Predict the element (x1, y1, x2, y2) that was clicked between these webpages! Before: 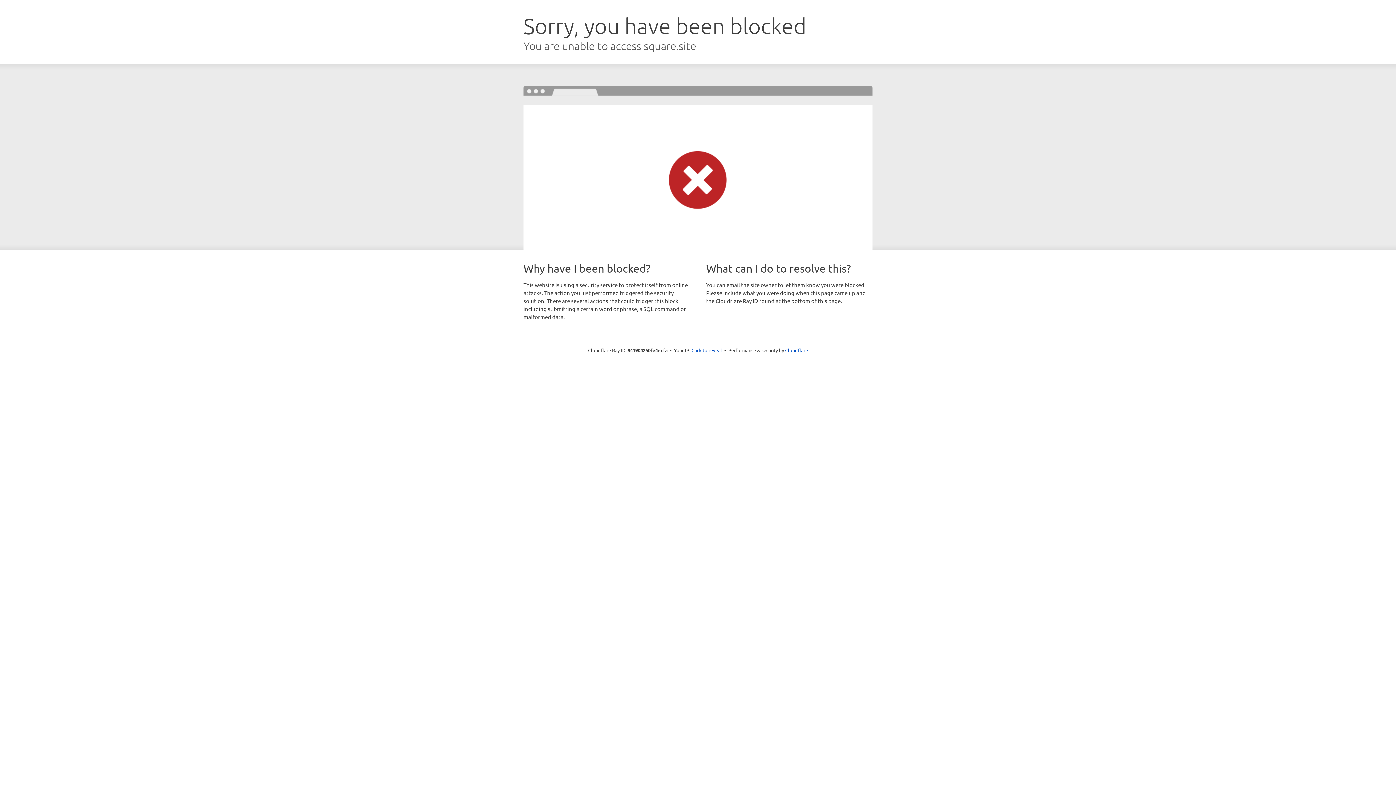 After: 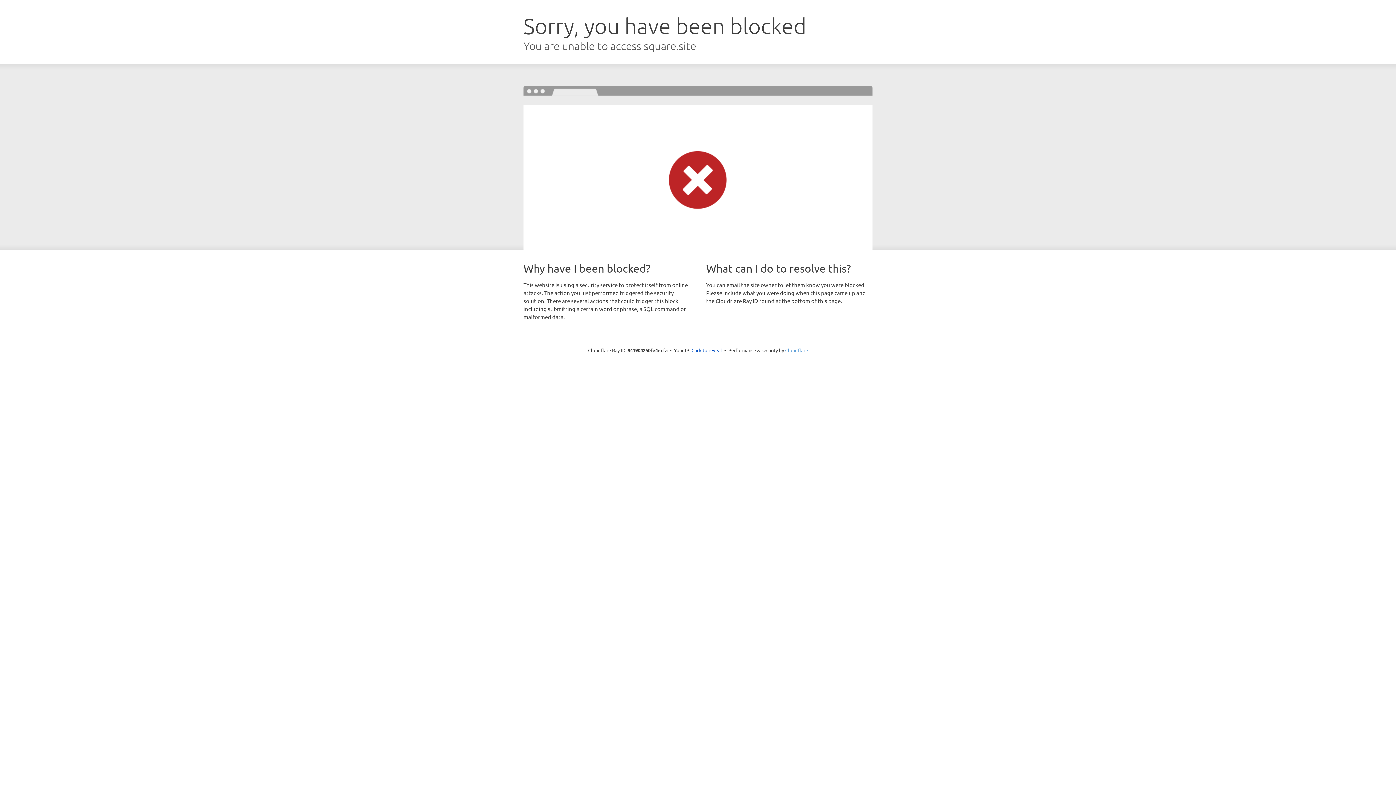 Action: bbox: (785, 347, 808, 353) label: Cloudflare